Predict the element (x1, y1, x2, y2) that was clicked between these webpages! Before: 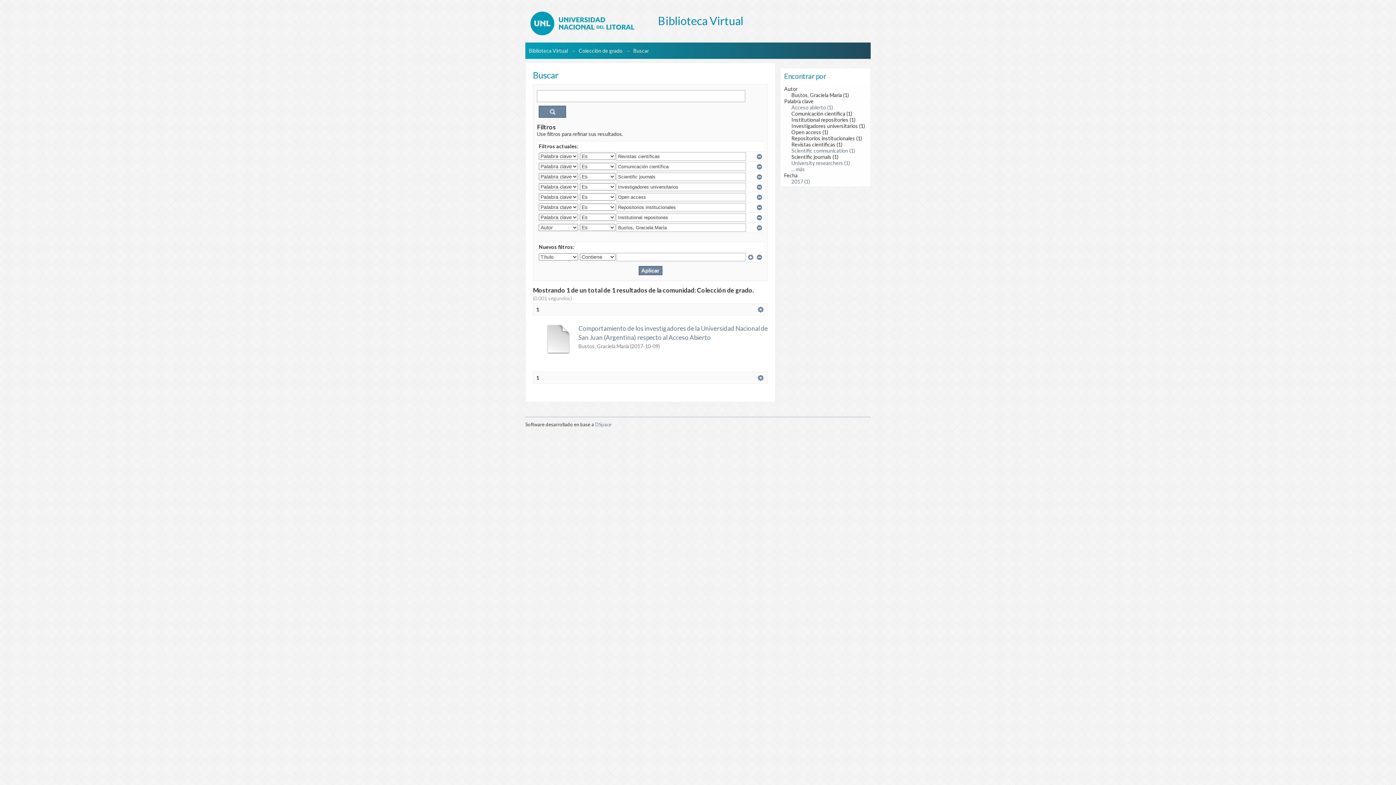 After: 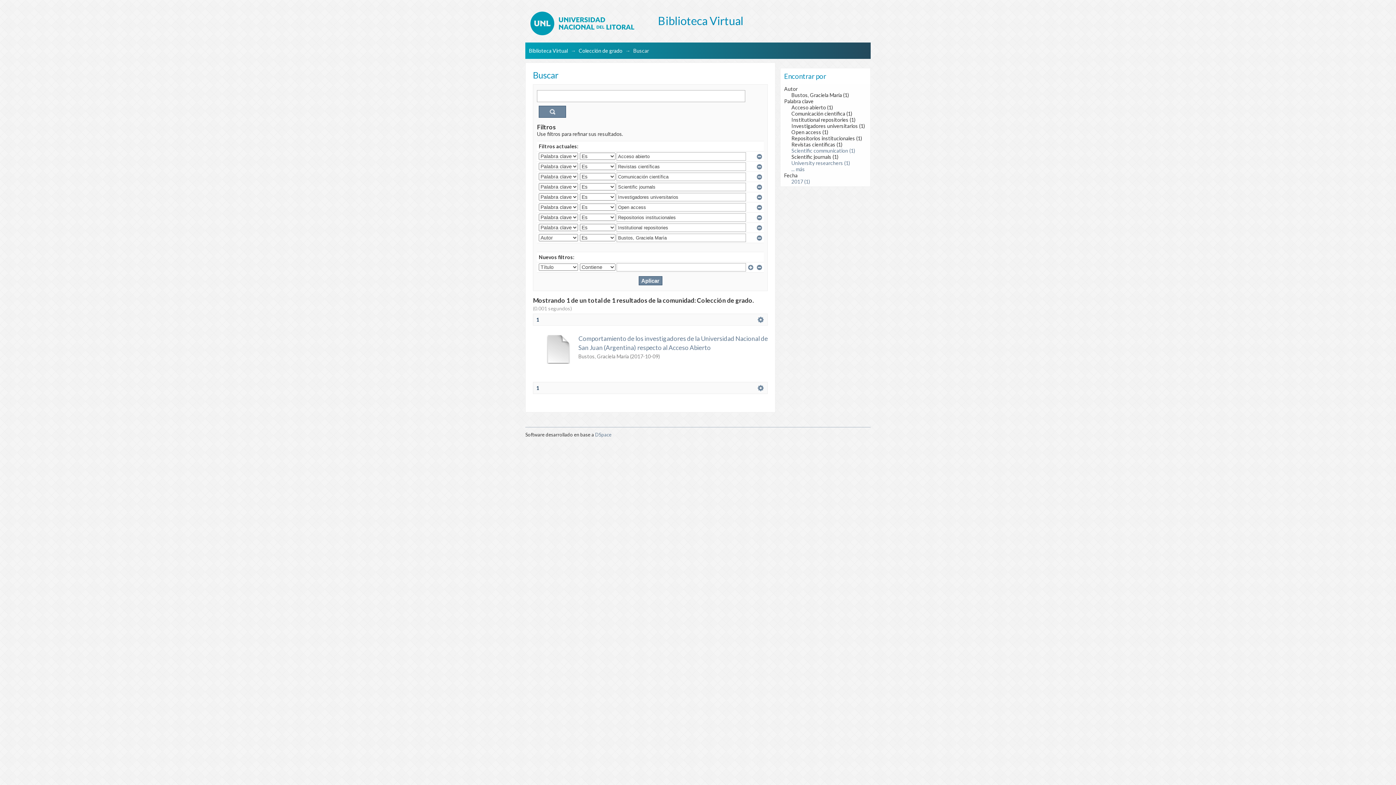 Action: bbox: (791, 104, 833, 110) label: Acceso abierto (1)